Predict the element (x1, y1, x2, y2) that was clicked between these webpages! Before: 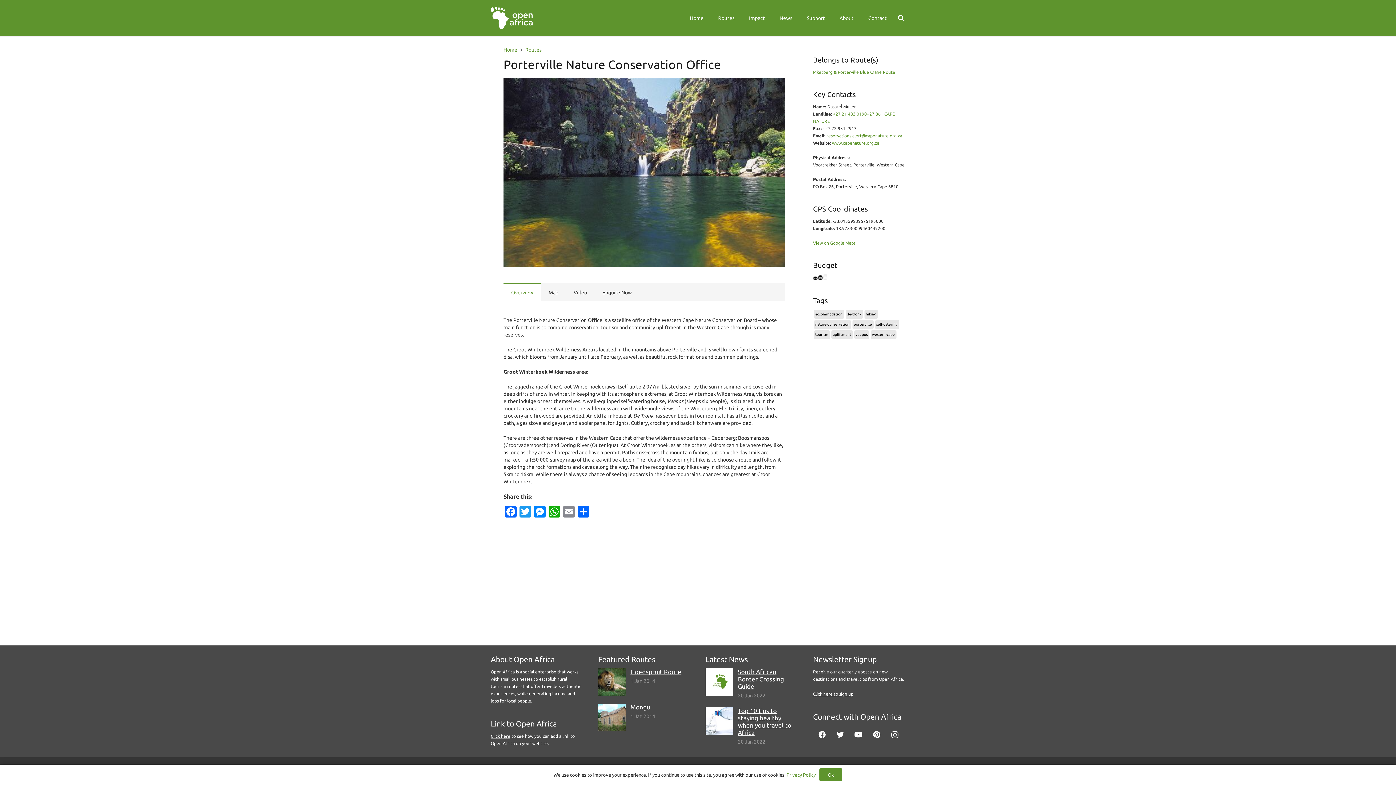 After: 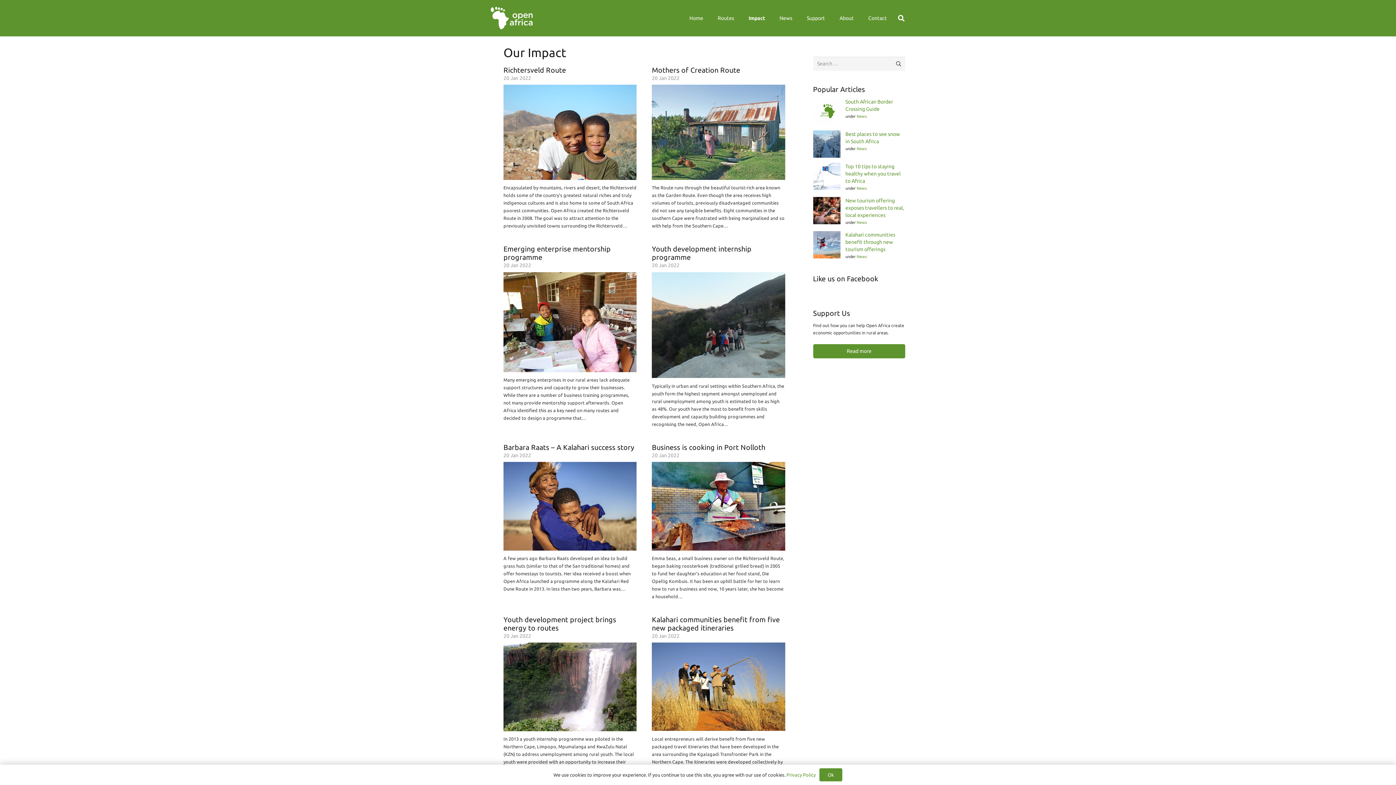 Action: bbox: (741, 0, 772, 36) label: Impact